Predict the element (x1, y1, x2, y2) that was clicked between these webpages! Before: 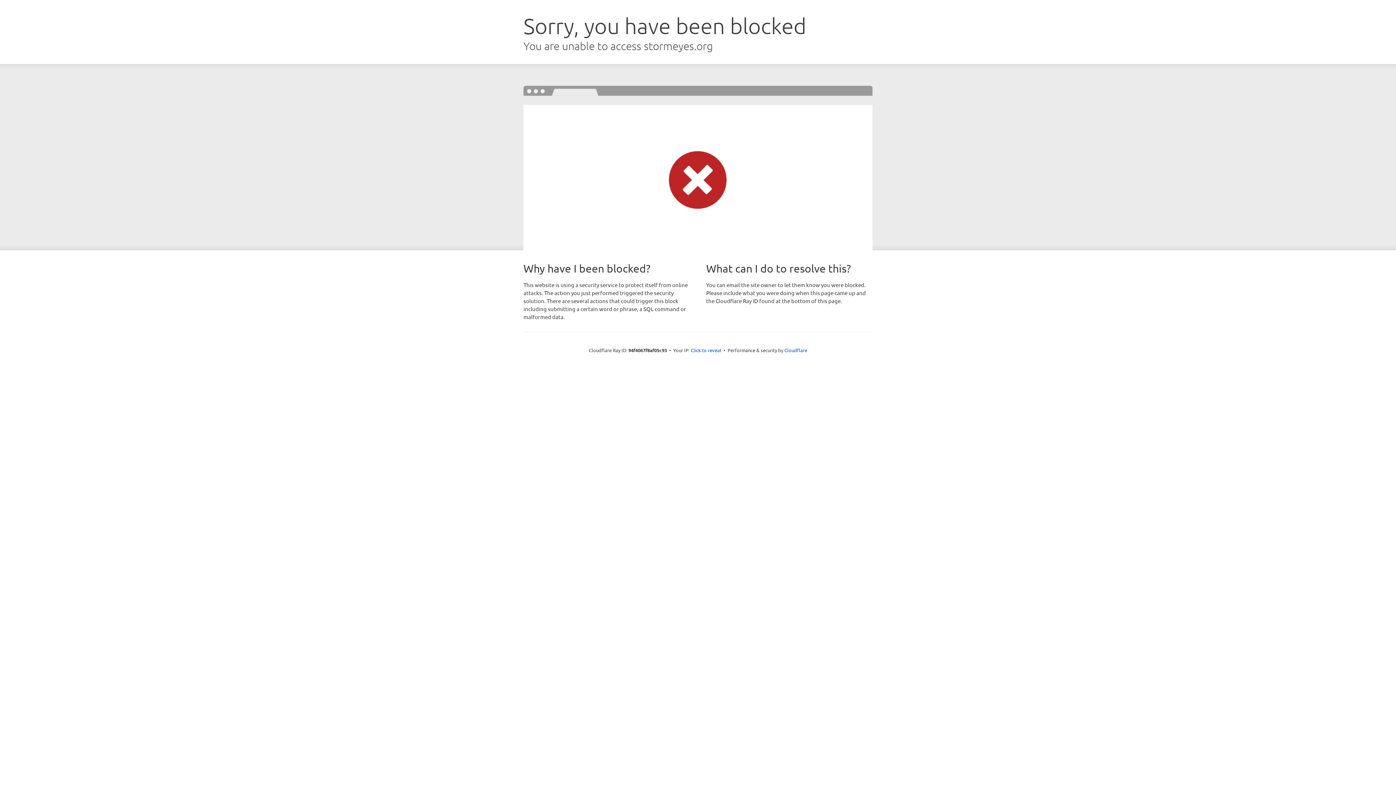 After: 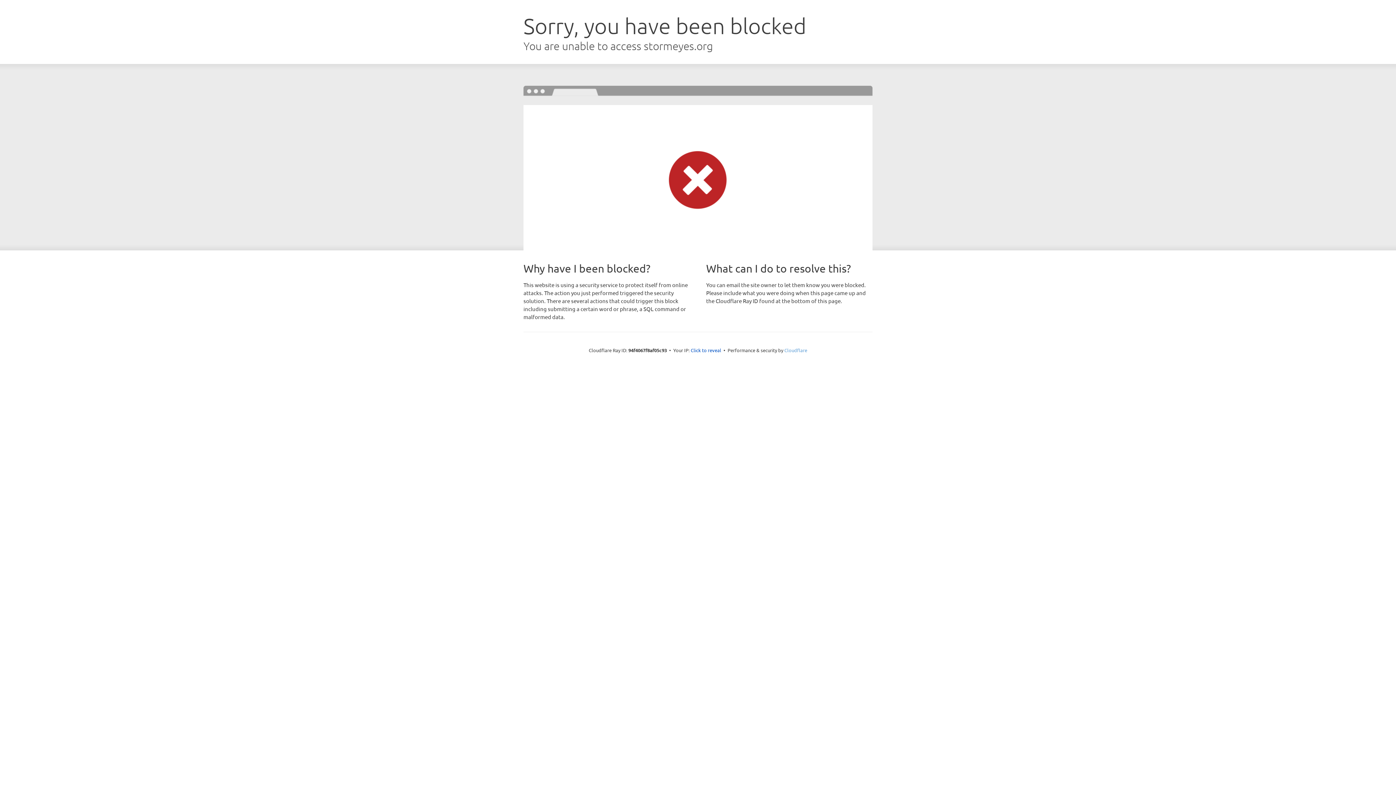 Action: bbox: (784, 347, 807, 353) label: Cloudflare